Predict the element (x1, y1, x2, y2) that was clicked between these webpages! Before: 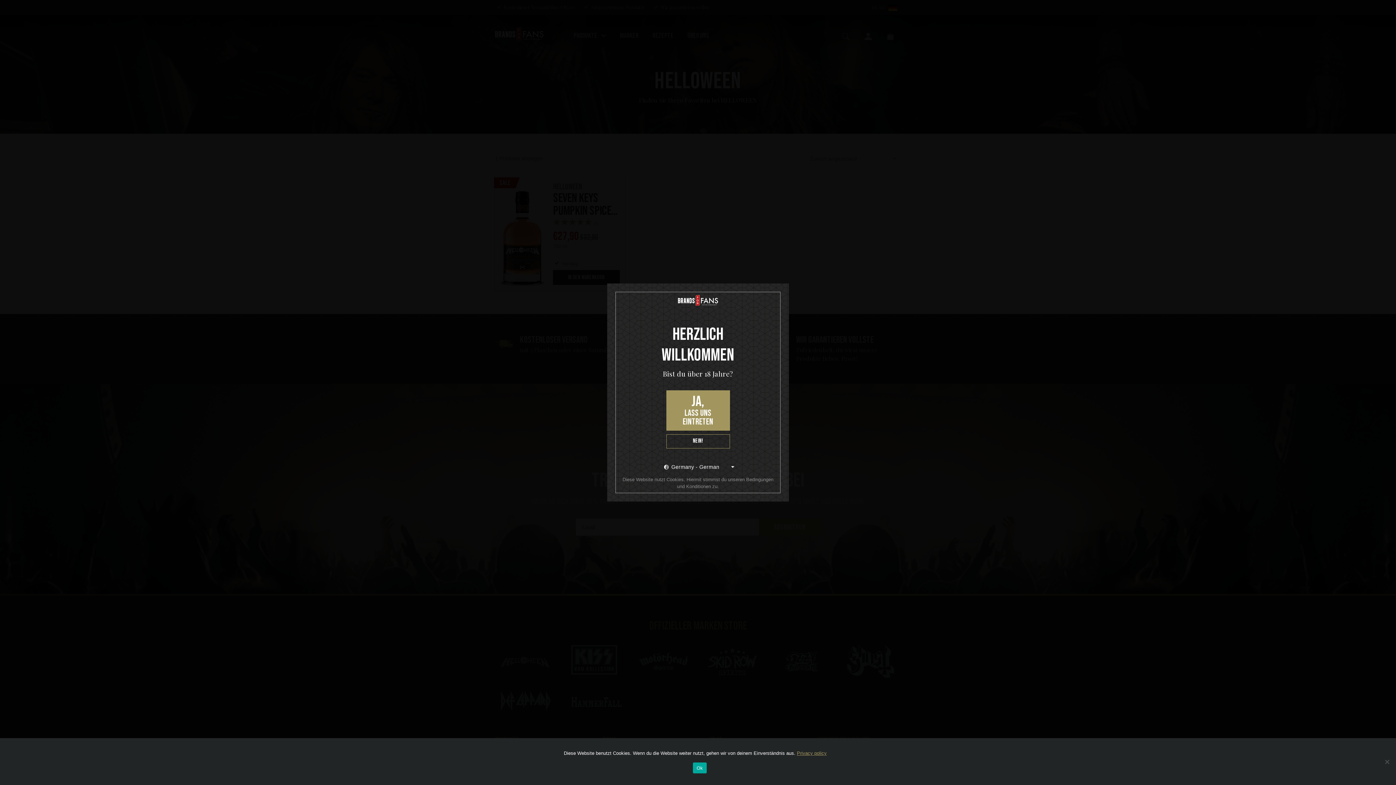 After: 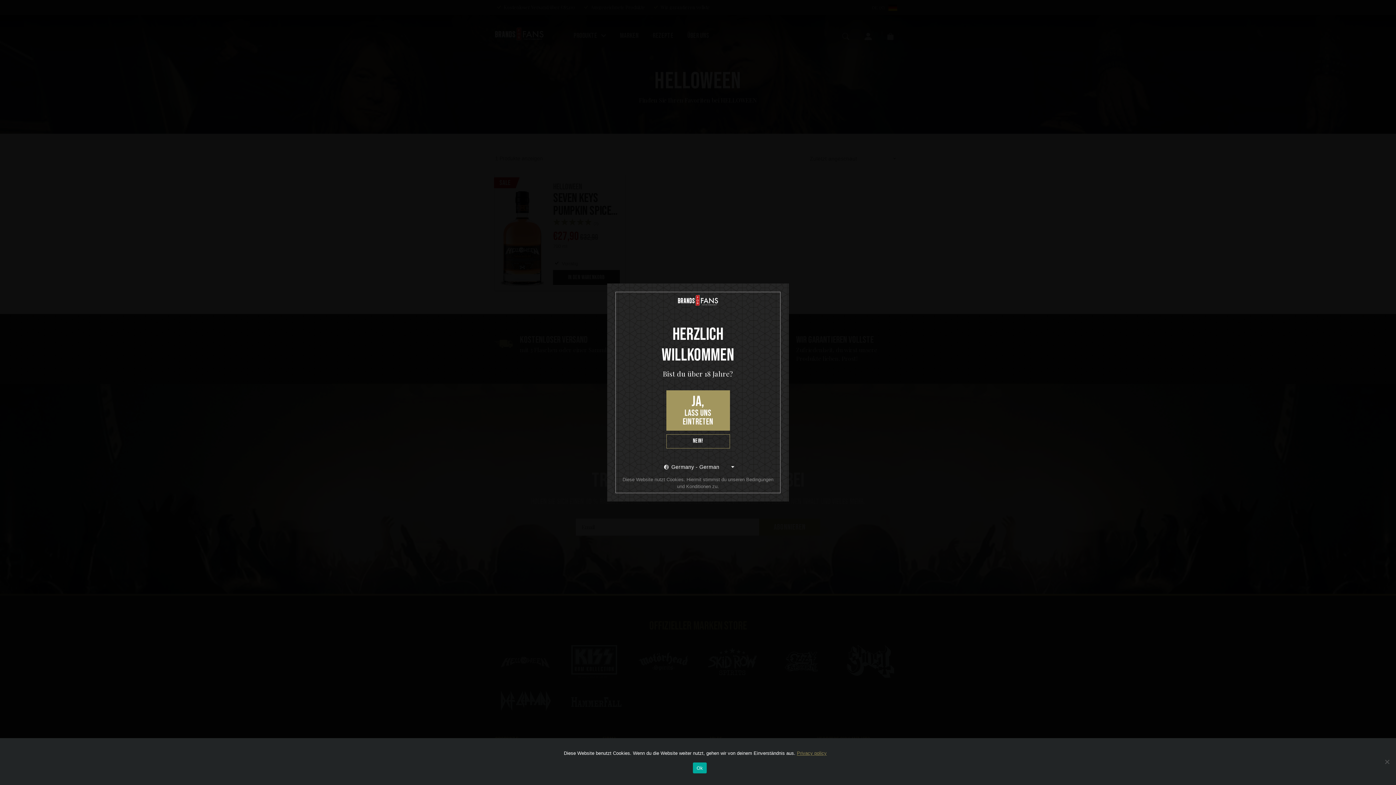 Action: label: Privacy policy bbox: (797, 750, 826, 756)